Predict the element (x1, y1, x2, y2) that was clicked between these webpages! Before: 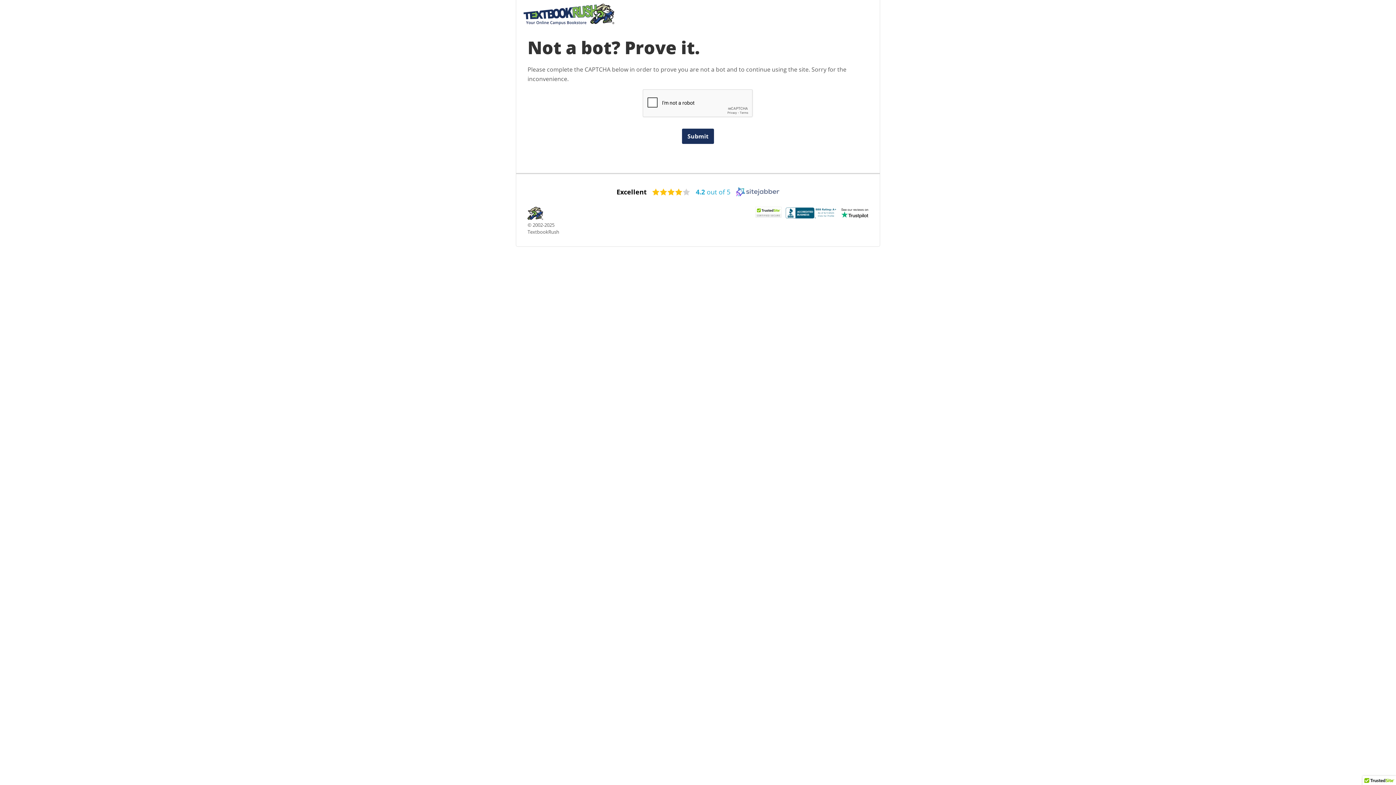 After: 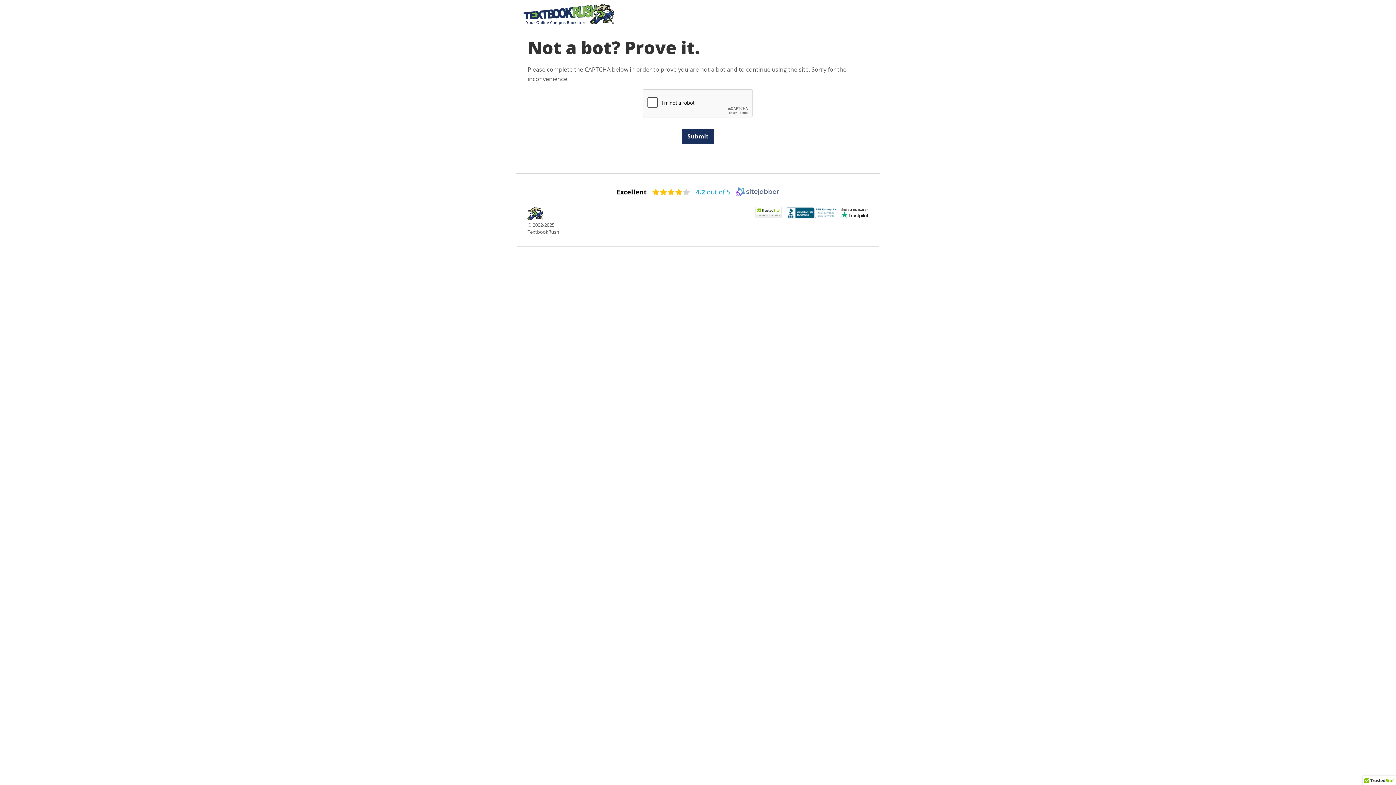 Action: bbox: (696, 187, 730, 196) label: 4.2 out of 5 (opens in a new window)